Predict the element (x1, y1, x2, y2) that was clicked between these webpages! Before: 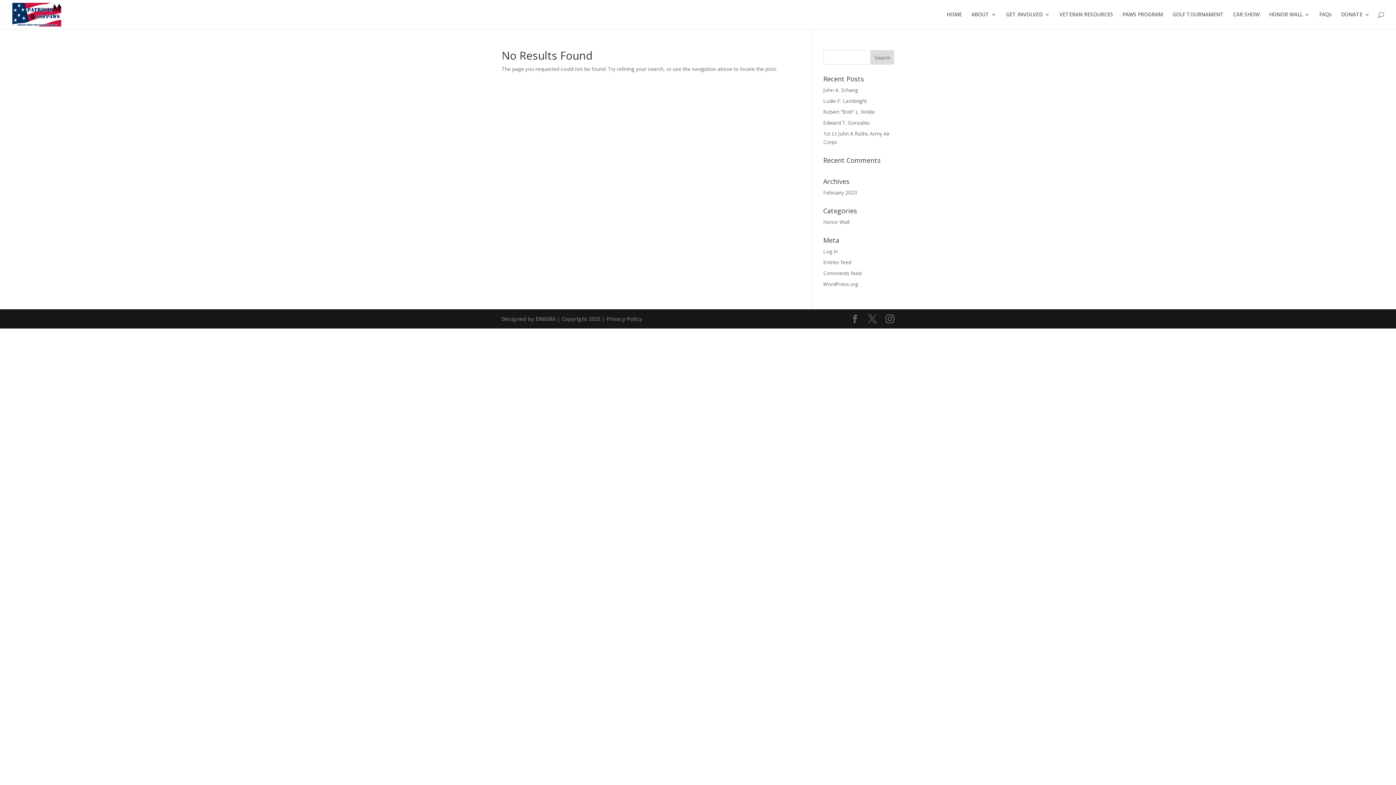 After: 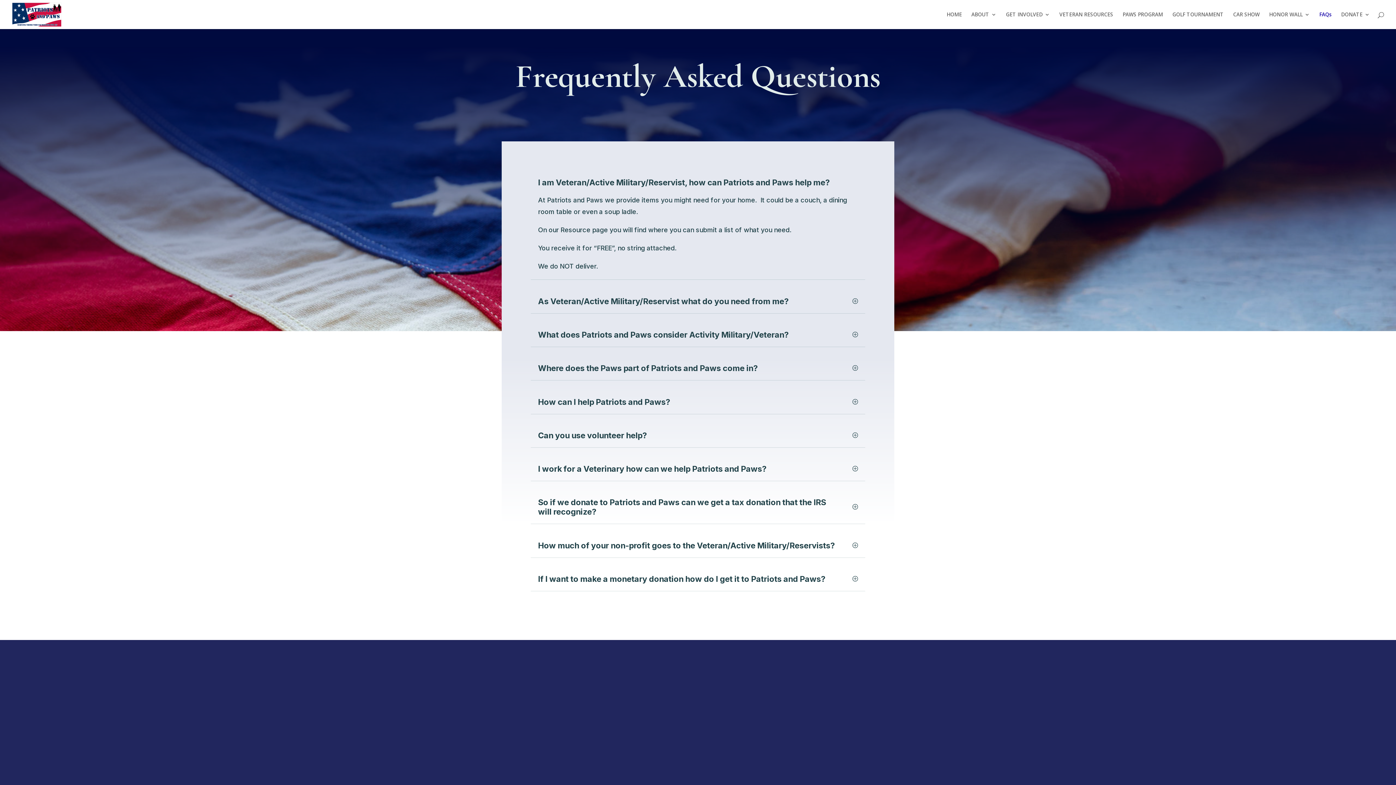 Action: label: FAQs bbox: (1319, 12, 1332, 29)